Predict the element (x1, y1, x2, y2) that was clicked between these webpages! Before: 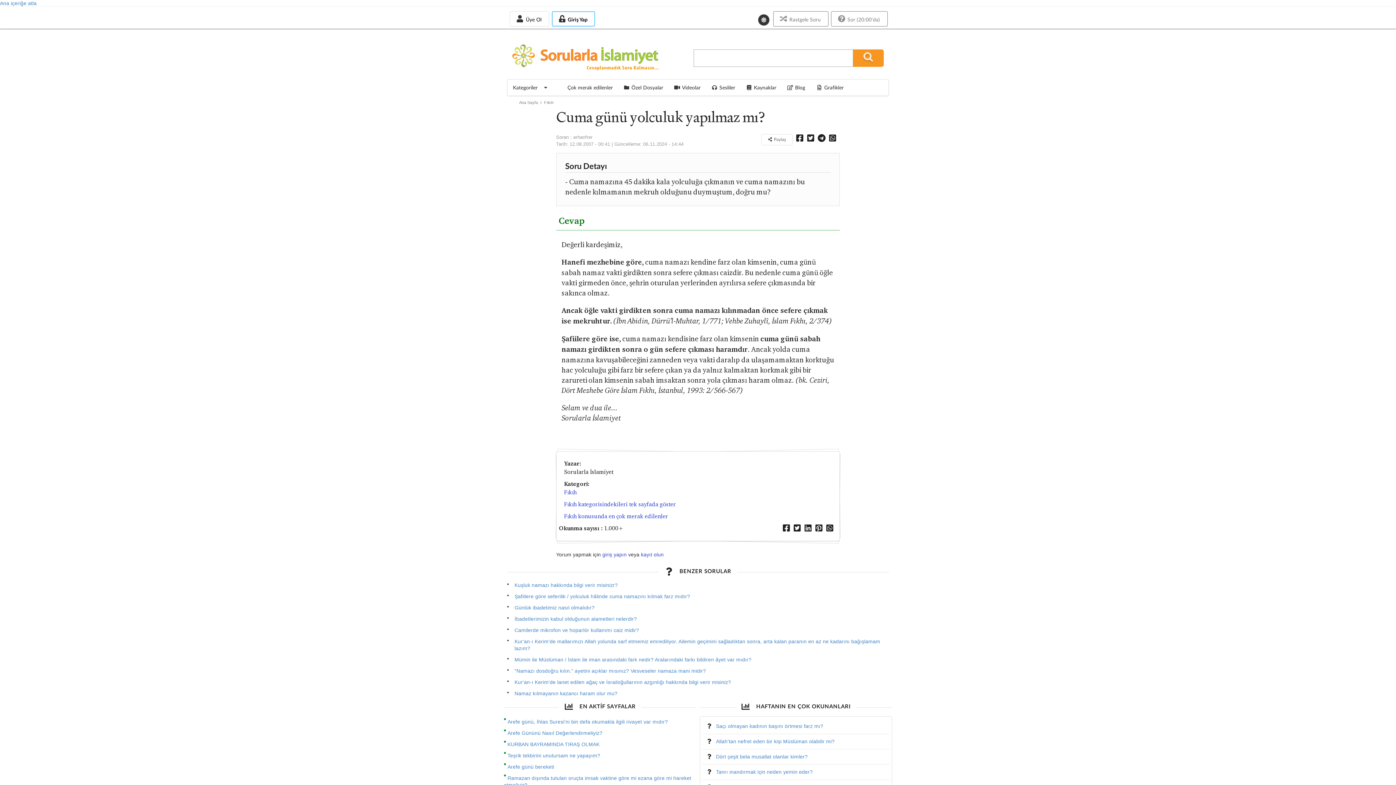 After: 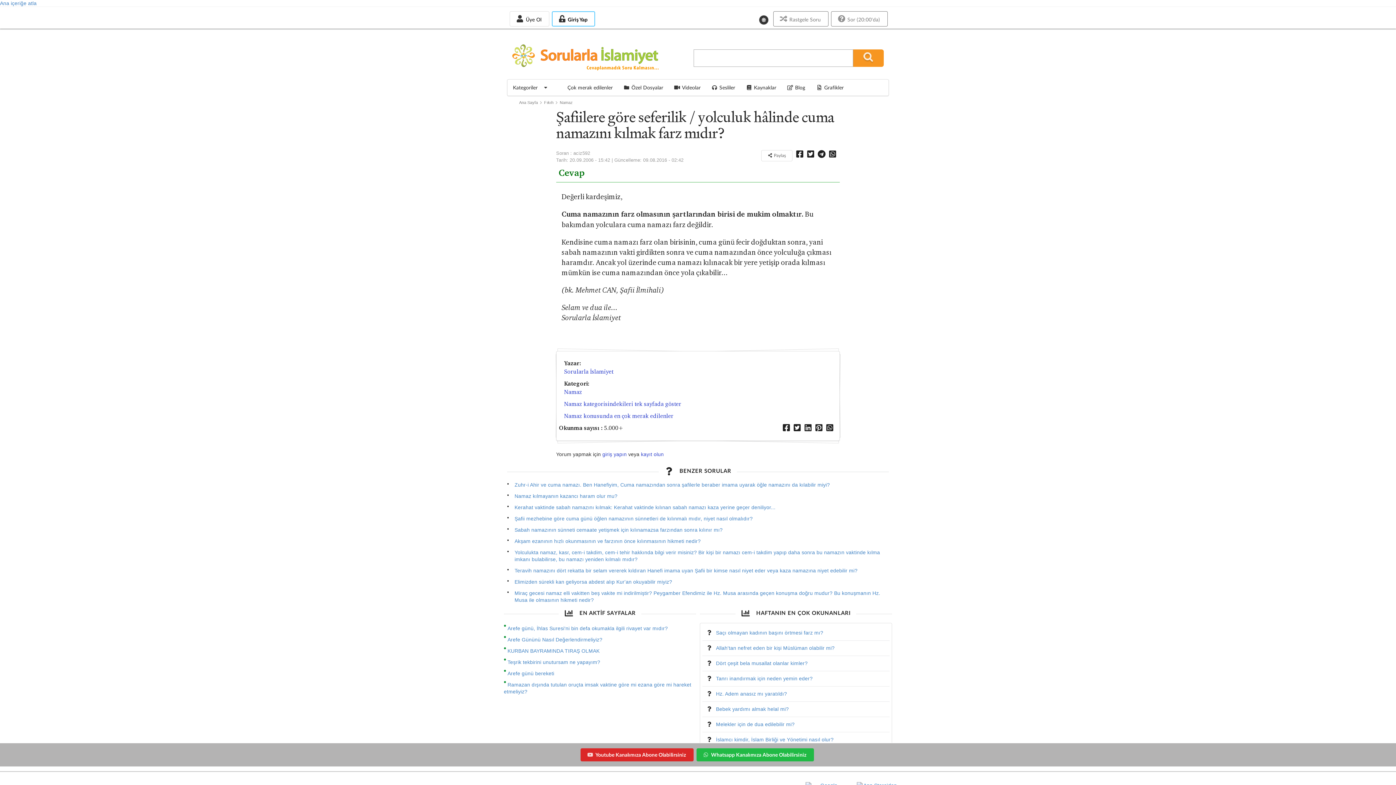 Action: bbox: (513, 592, 889, 600) label: Şafiilere göre seferilik / yolculuk hâlinde cuma namazını kılmak farz mıdır?